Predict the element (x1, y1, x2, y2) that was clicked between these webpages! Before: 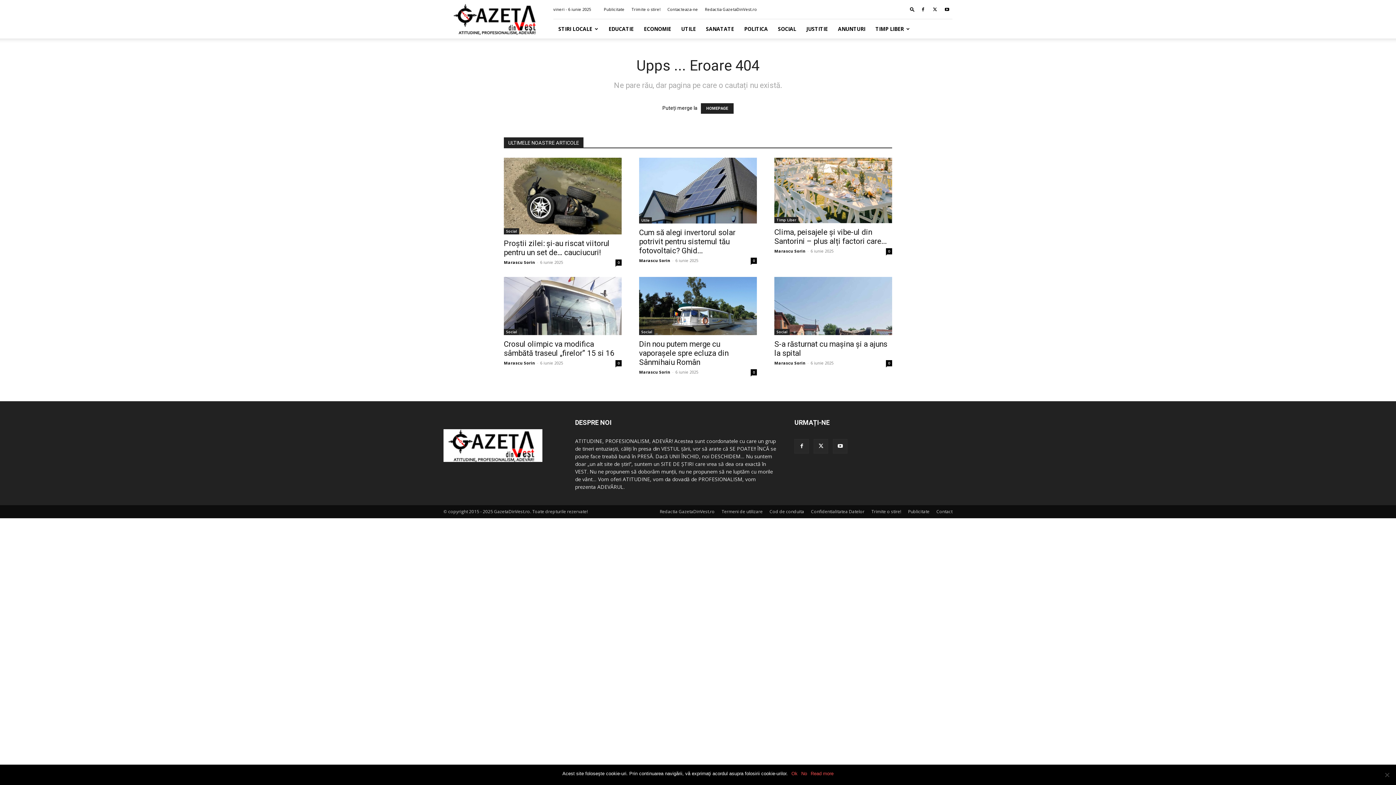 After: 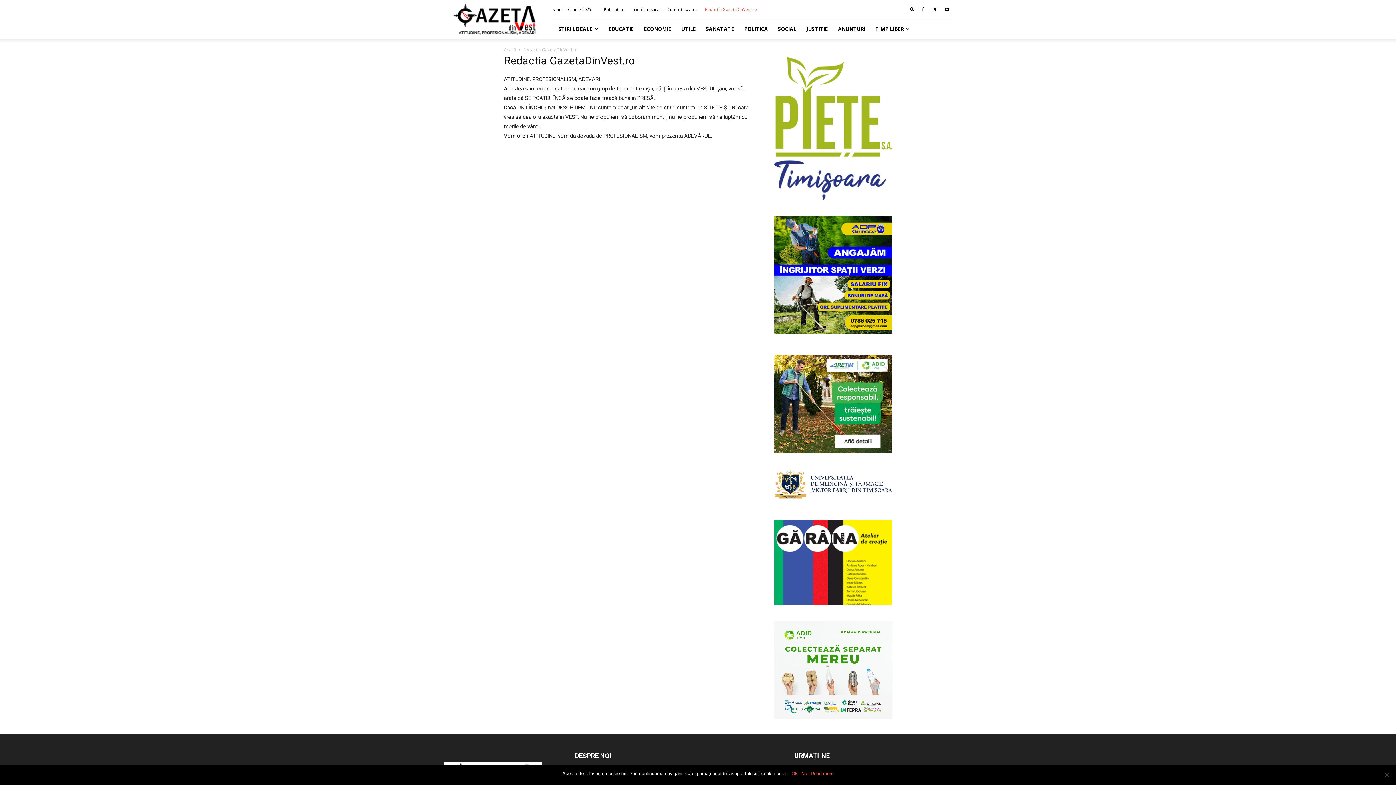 Action: bbox: (660, 508, 714, 515) label: Redactia GazetaDinVest.ro